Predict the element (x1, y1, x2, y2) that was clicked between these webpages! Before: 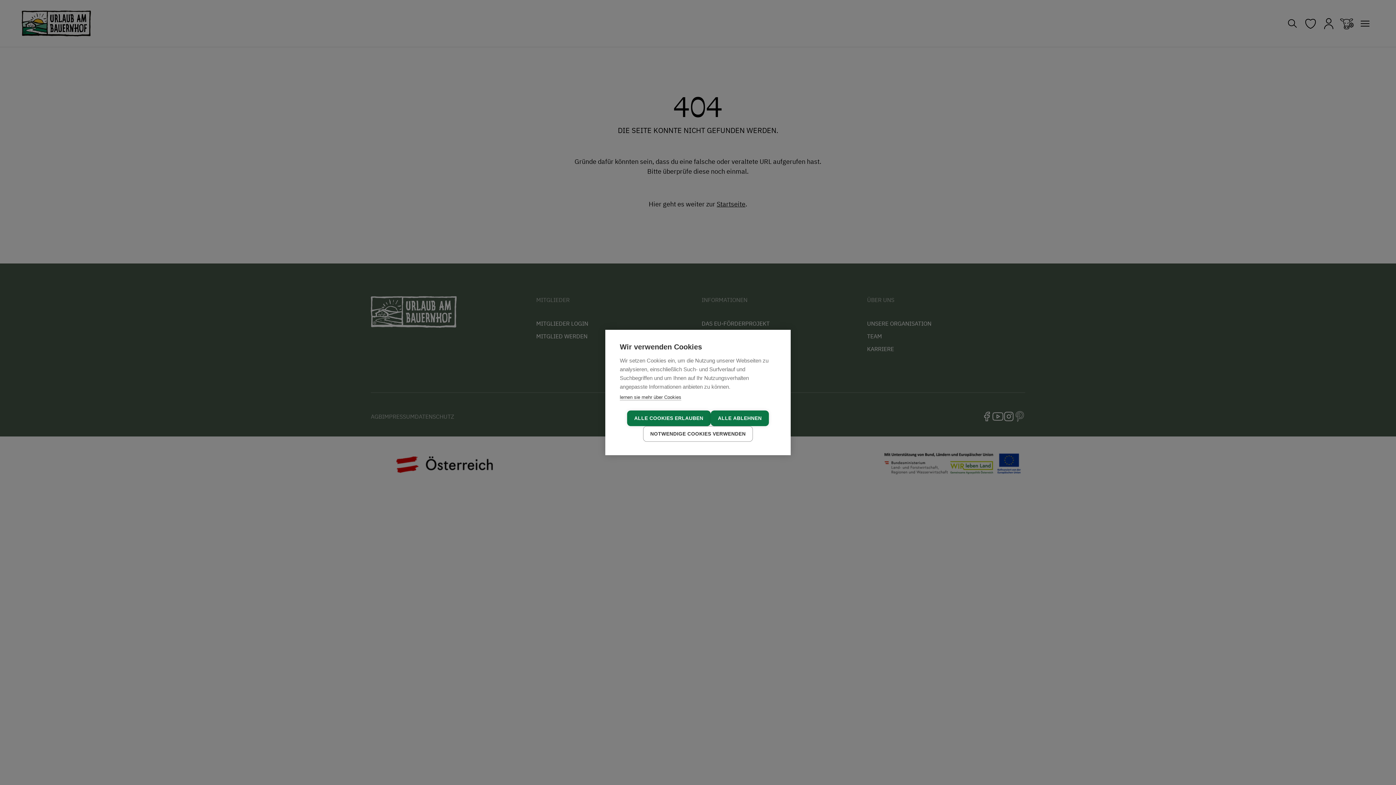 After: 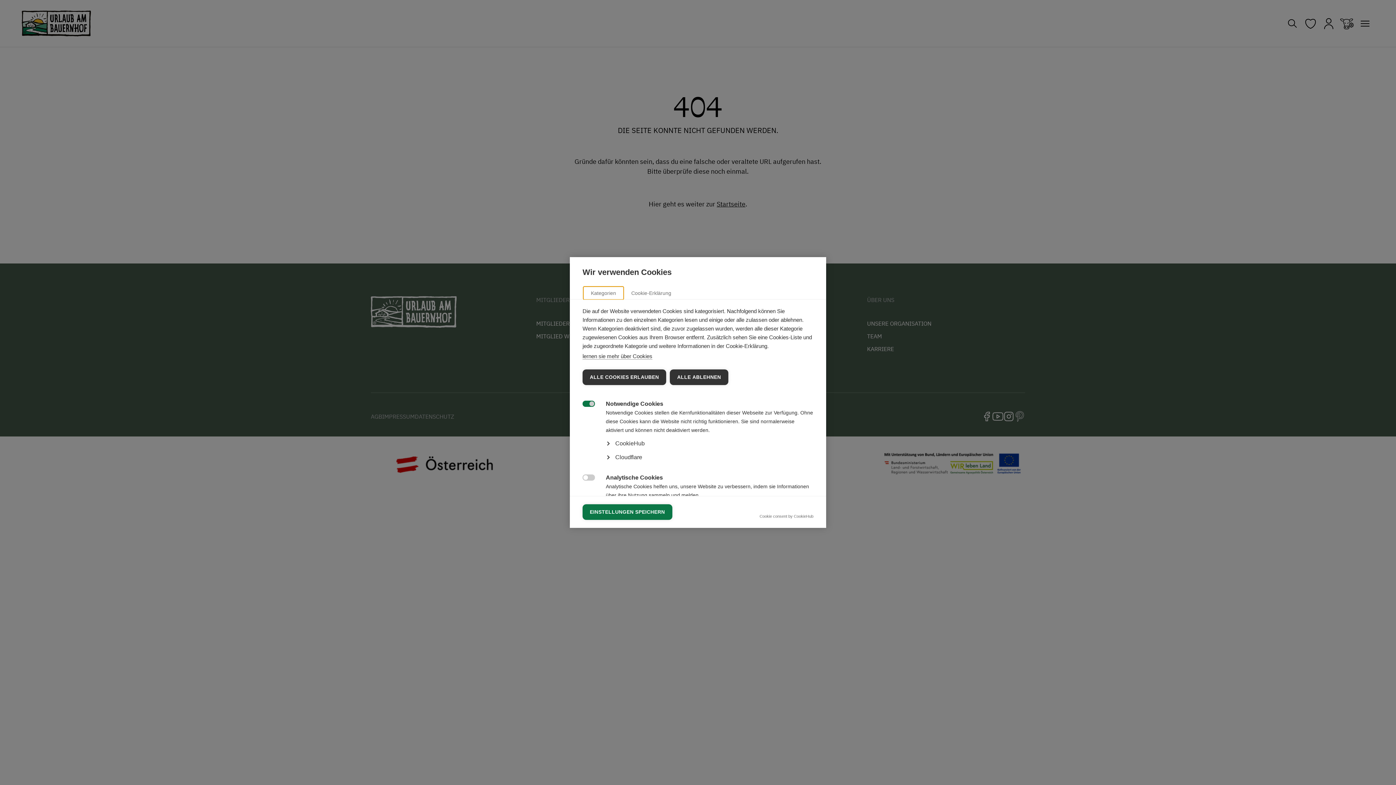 Action: bbox: (643, 426, 753, 442) label: NOTWENDIGE COOKIES VERWENDEN